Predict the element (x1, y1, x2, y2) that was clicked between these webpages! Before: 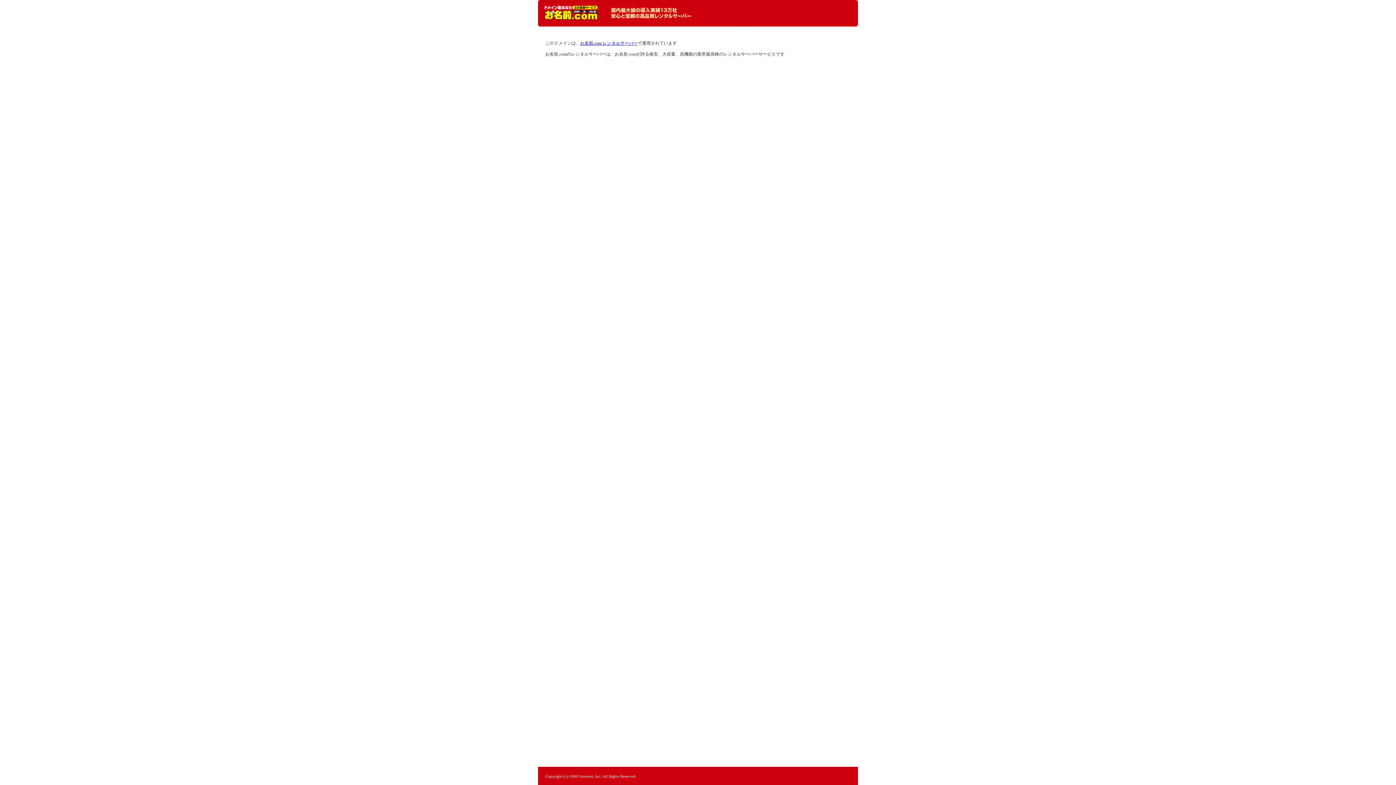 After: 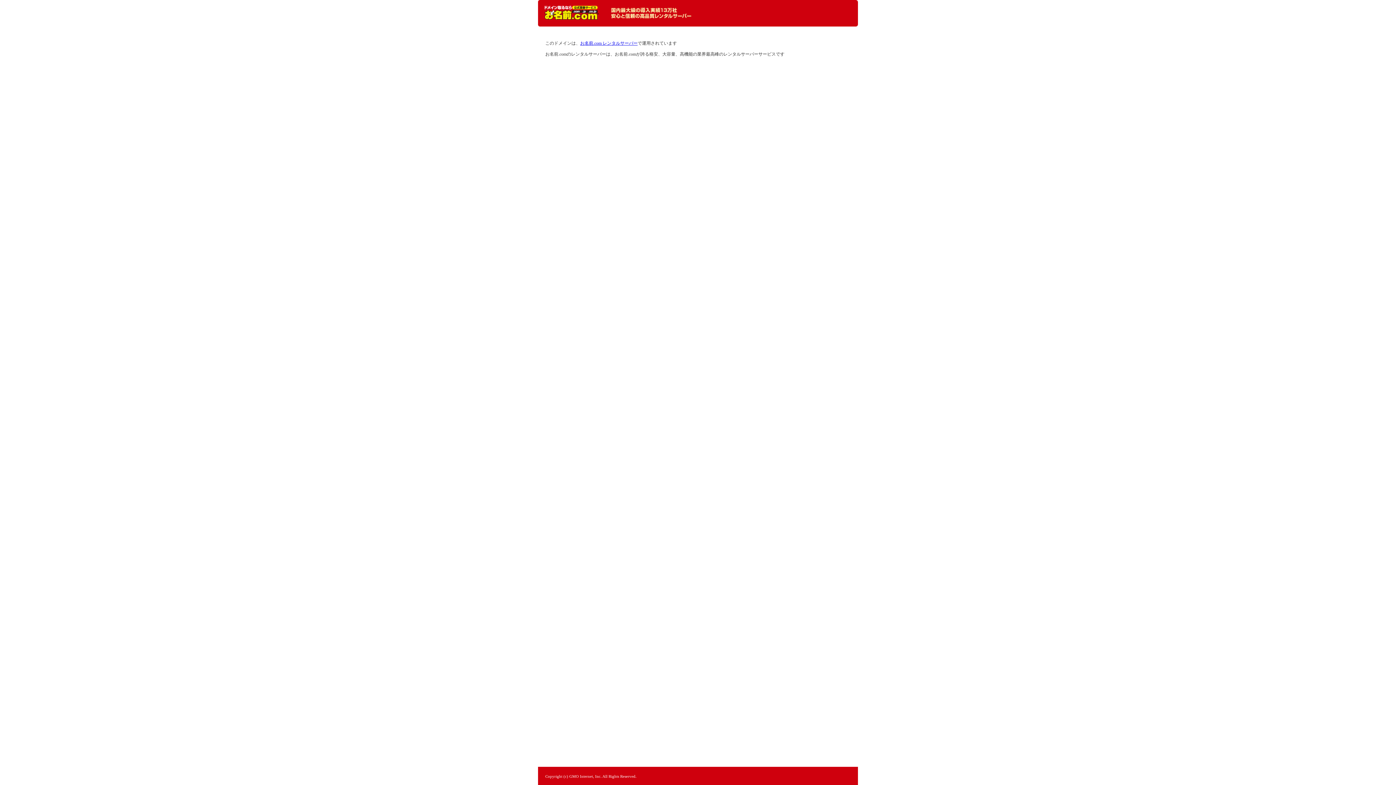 Action: bbox: (544, 5, 598, 20) label: レンタルサーバーなら お名前.com レンタルサーバー